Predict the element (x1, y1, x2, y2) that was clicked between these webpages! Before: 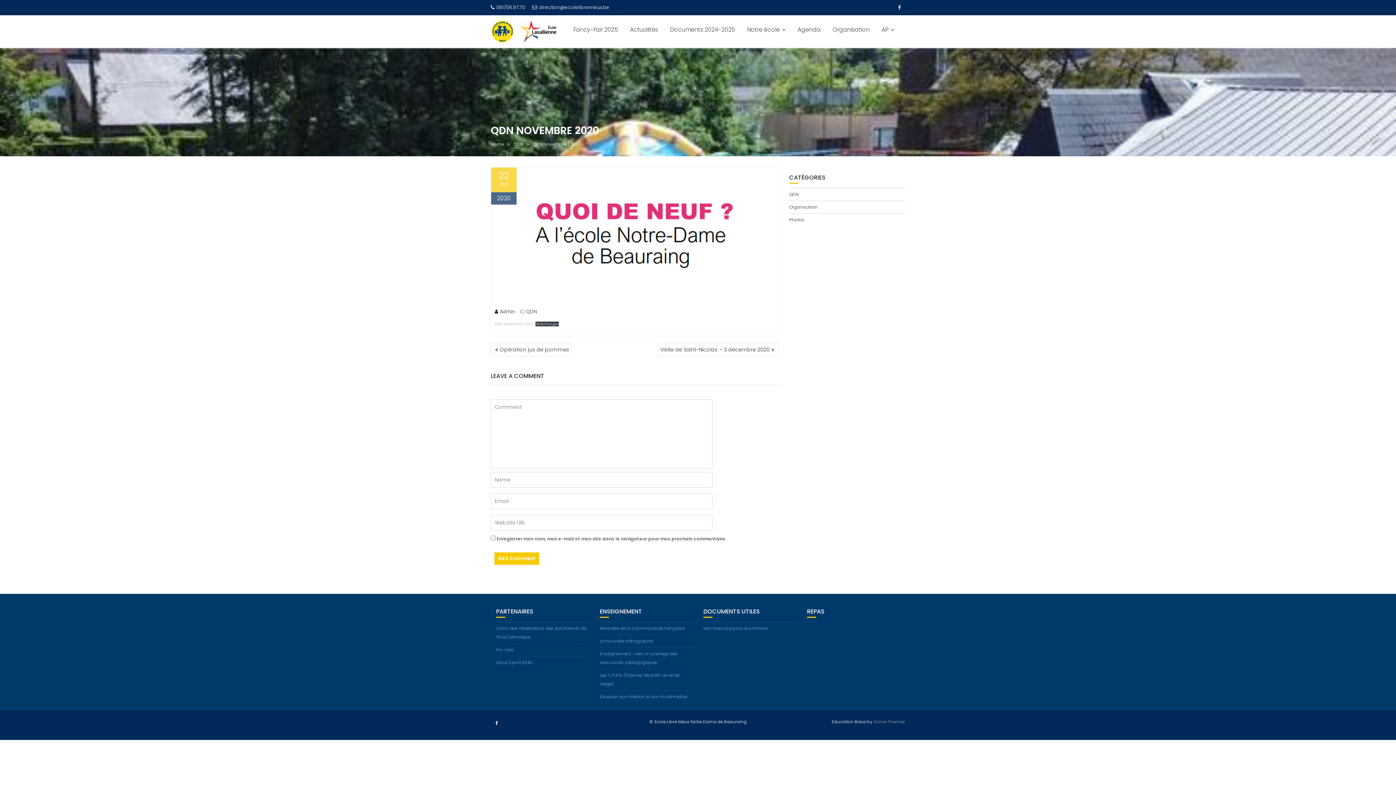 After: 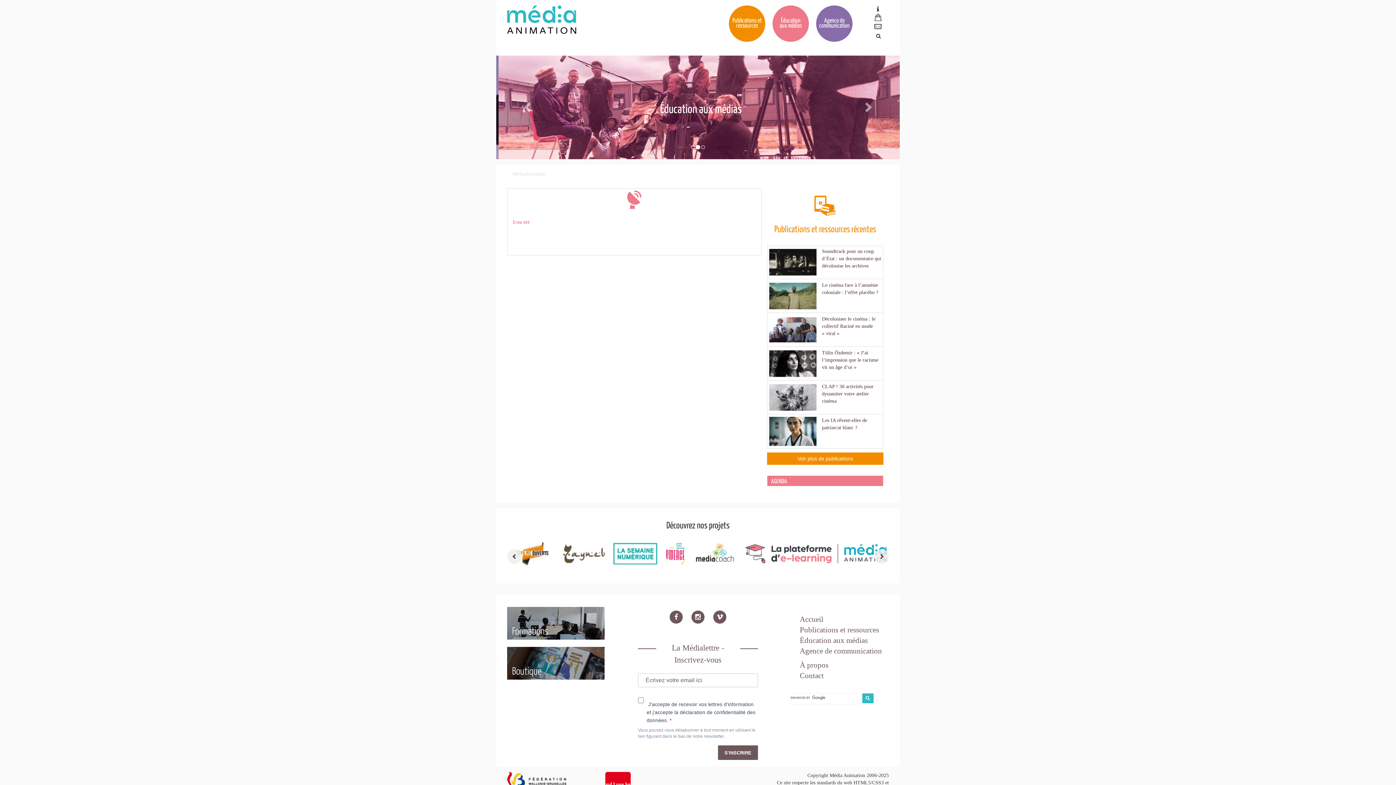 Action: bbox: (600, 693, 688, 699) label: Eduquer aux médias et aux multimédias